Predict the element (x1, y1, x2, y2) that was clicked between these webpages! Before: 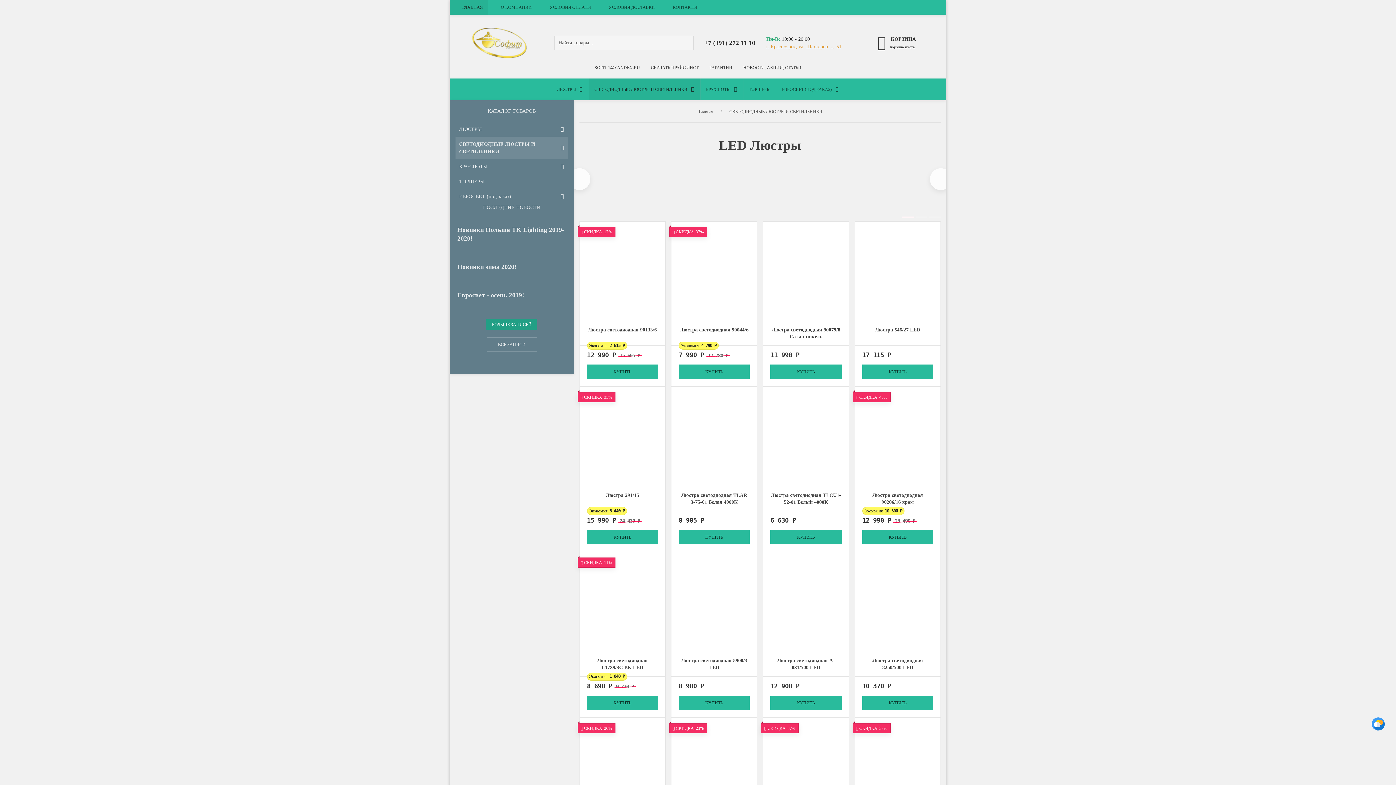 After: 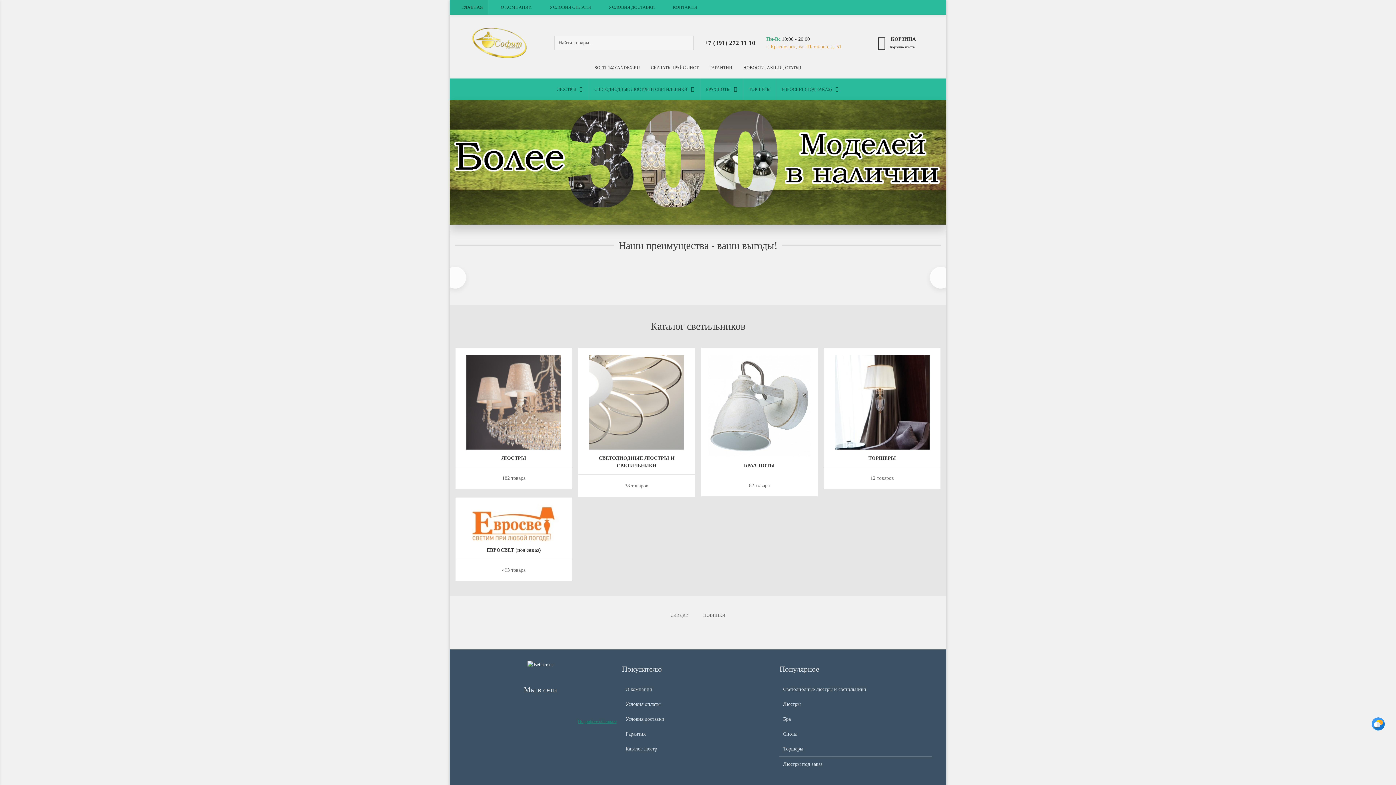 Action: label: Люстра светодиодная 90079/8 Сатин-никель bbox: (770, 326, 841, 340)